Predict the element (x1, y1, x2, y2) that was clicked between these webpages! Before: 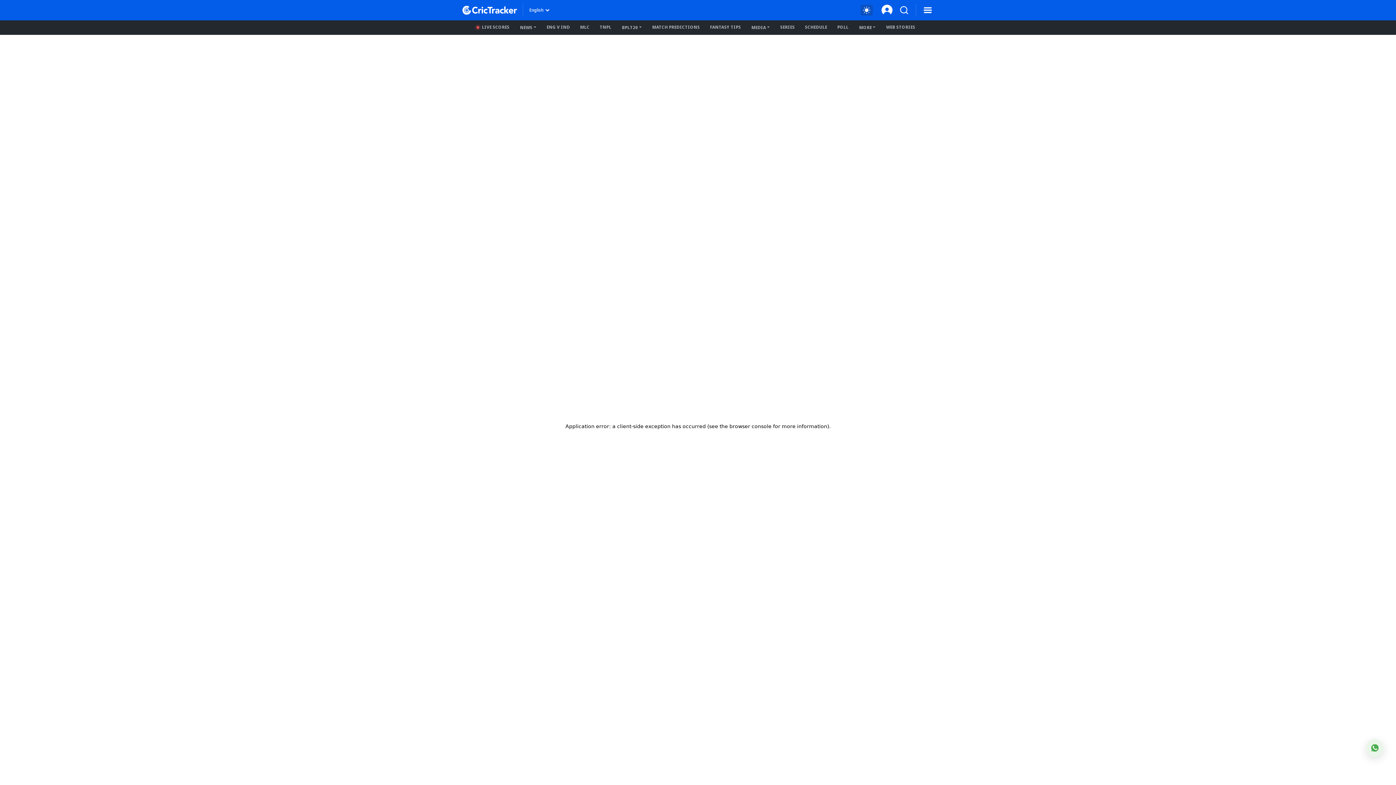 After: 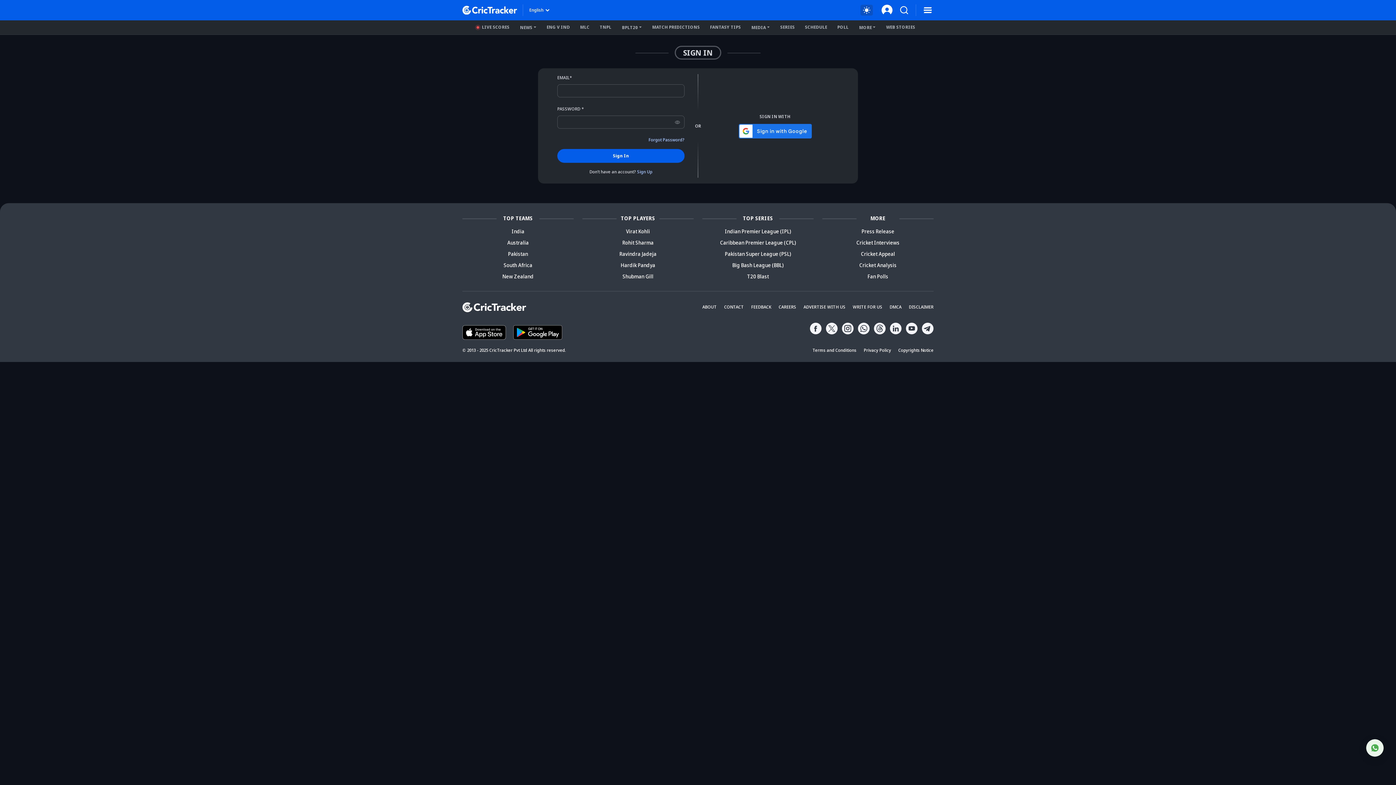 Action: bbox: (881, 4, 892, 15)